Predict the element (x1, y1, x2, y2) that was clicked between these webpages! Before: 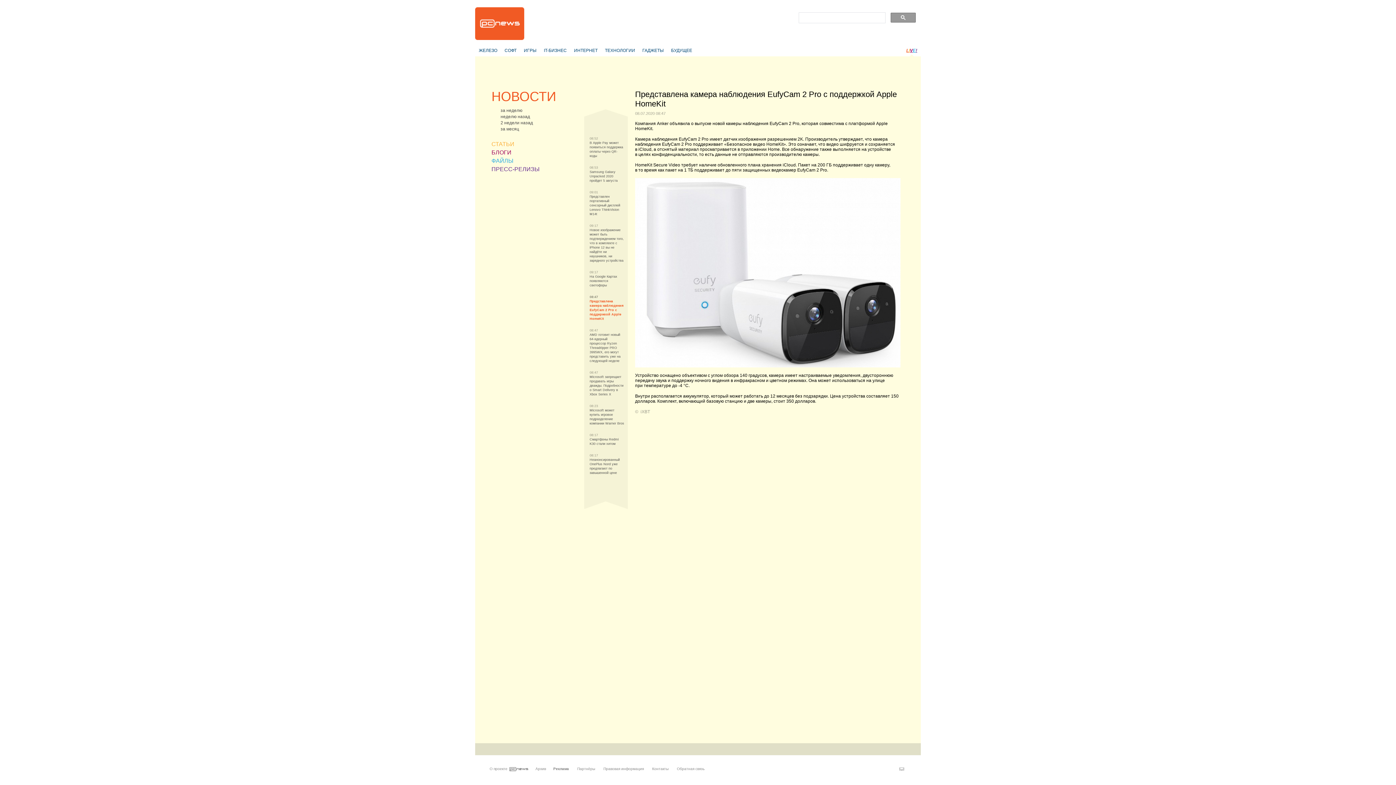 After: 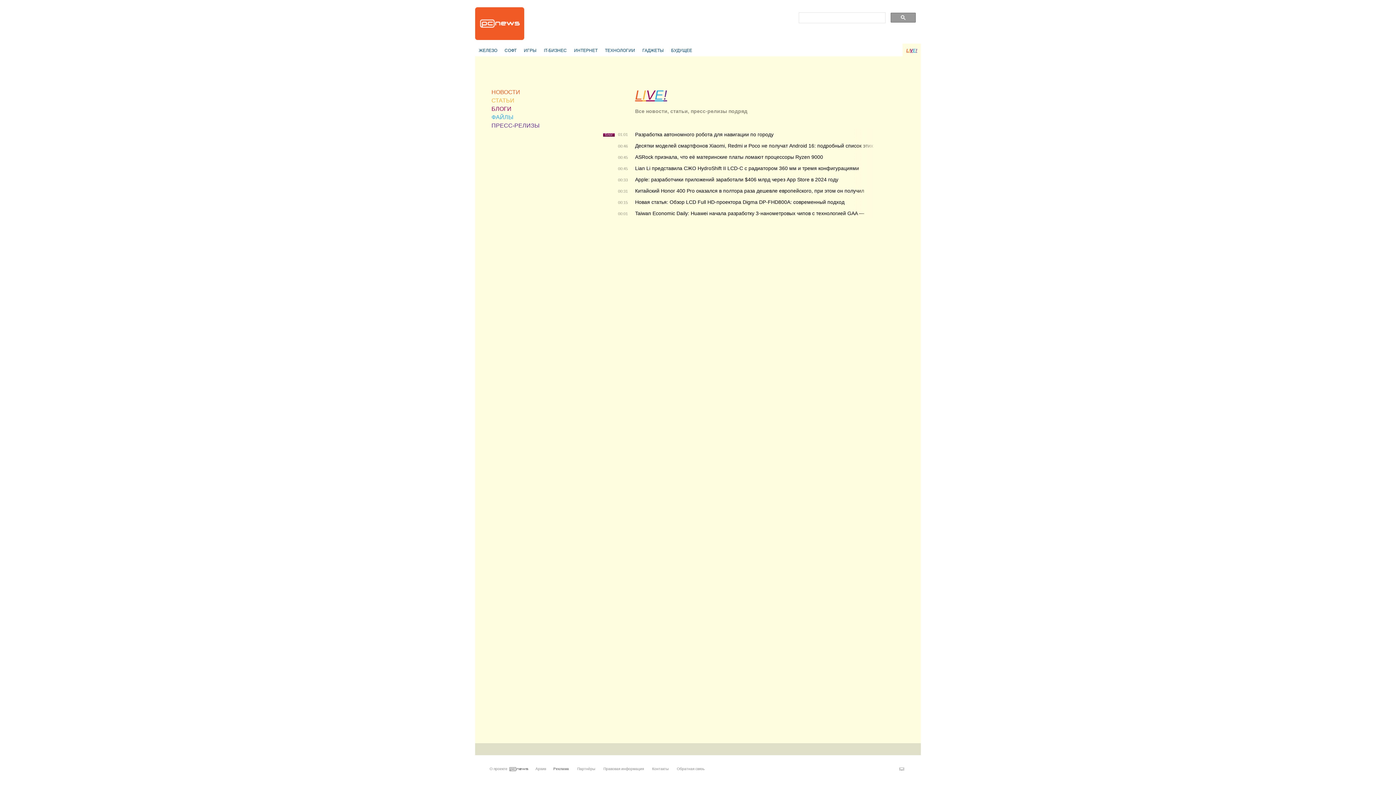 Action: label: E bbox: (913, 48, 916, 53)